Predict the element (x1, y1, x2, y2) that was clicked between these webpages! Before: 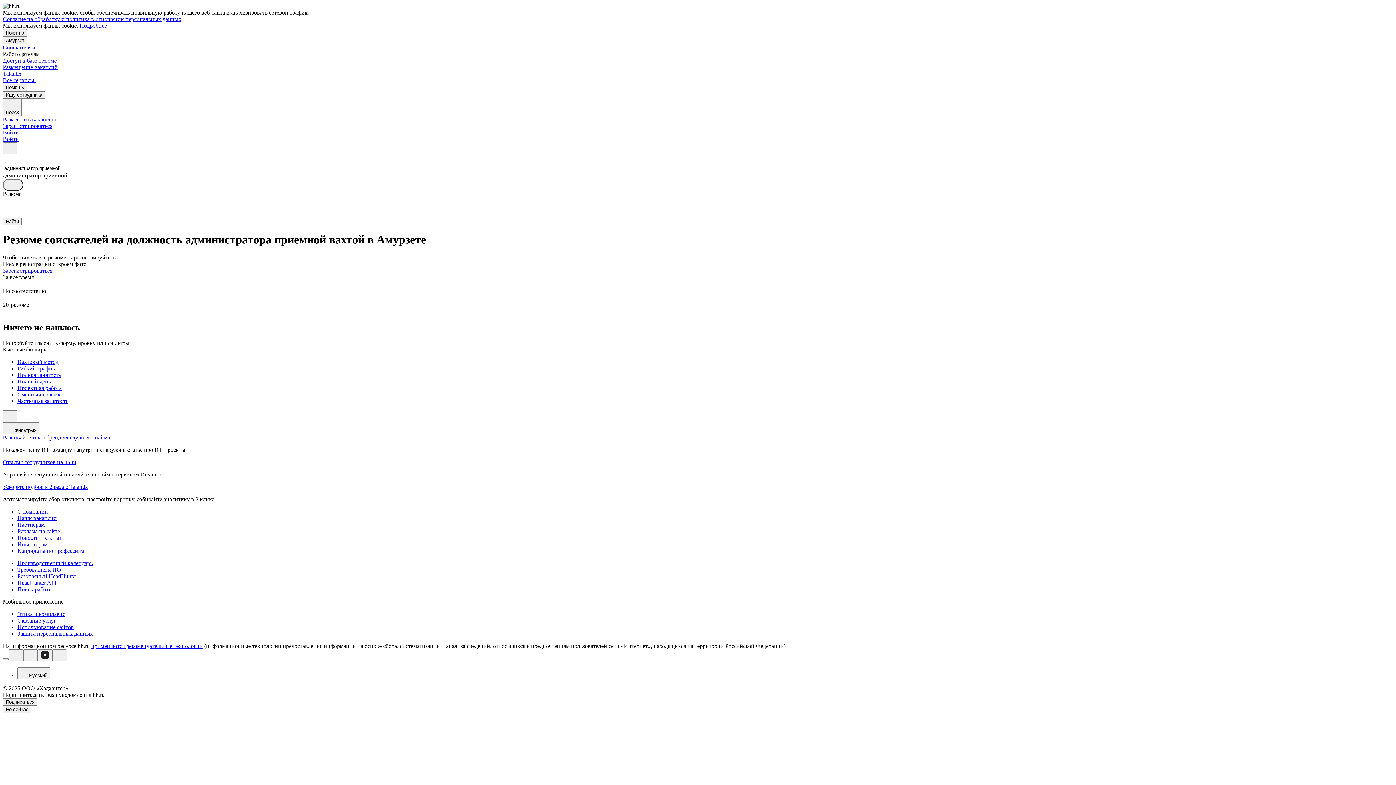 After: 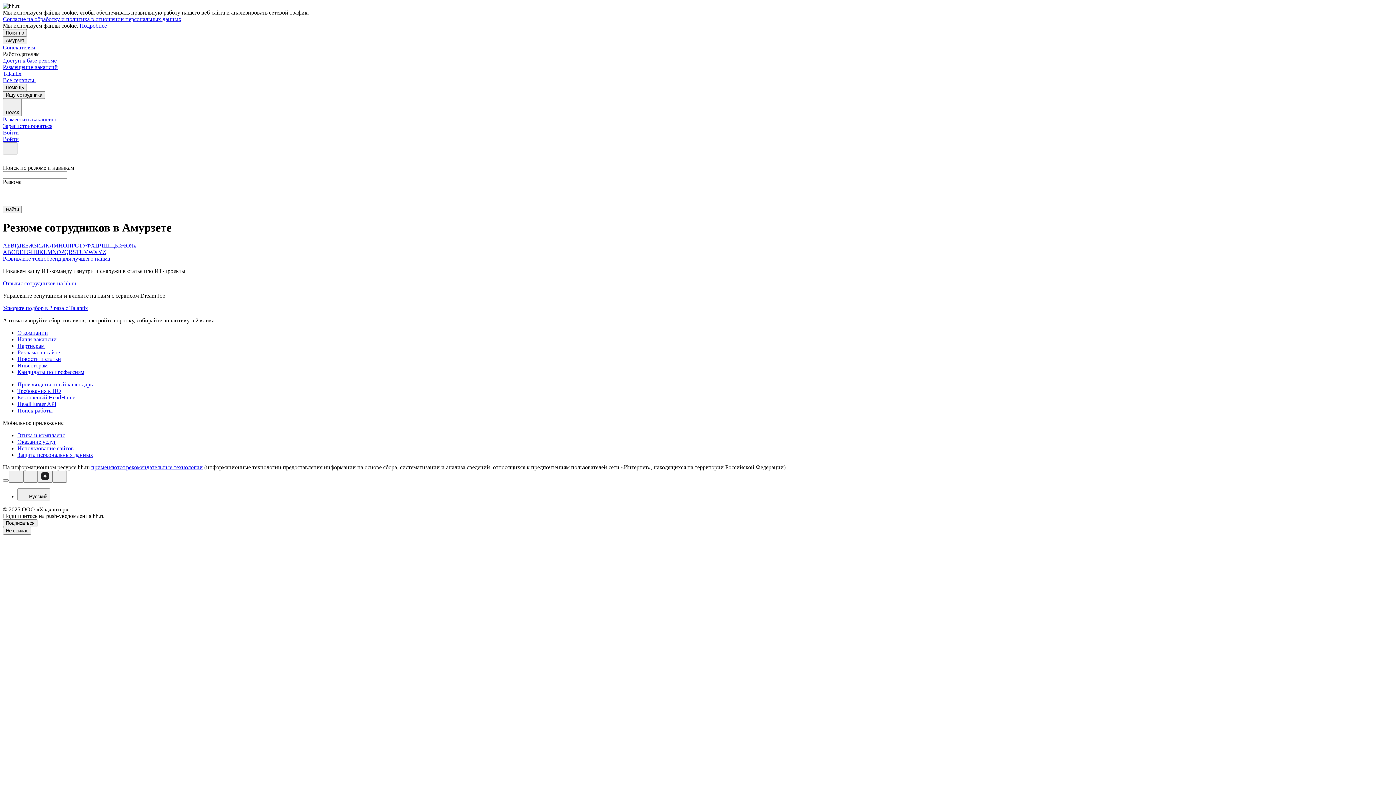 Action: bbox: (17, 547, 1393, 554) label: Кандидаты по профессиям